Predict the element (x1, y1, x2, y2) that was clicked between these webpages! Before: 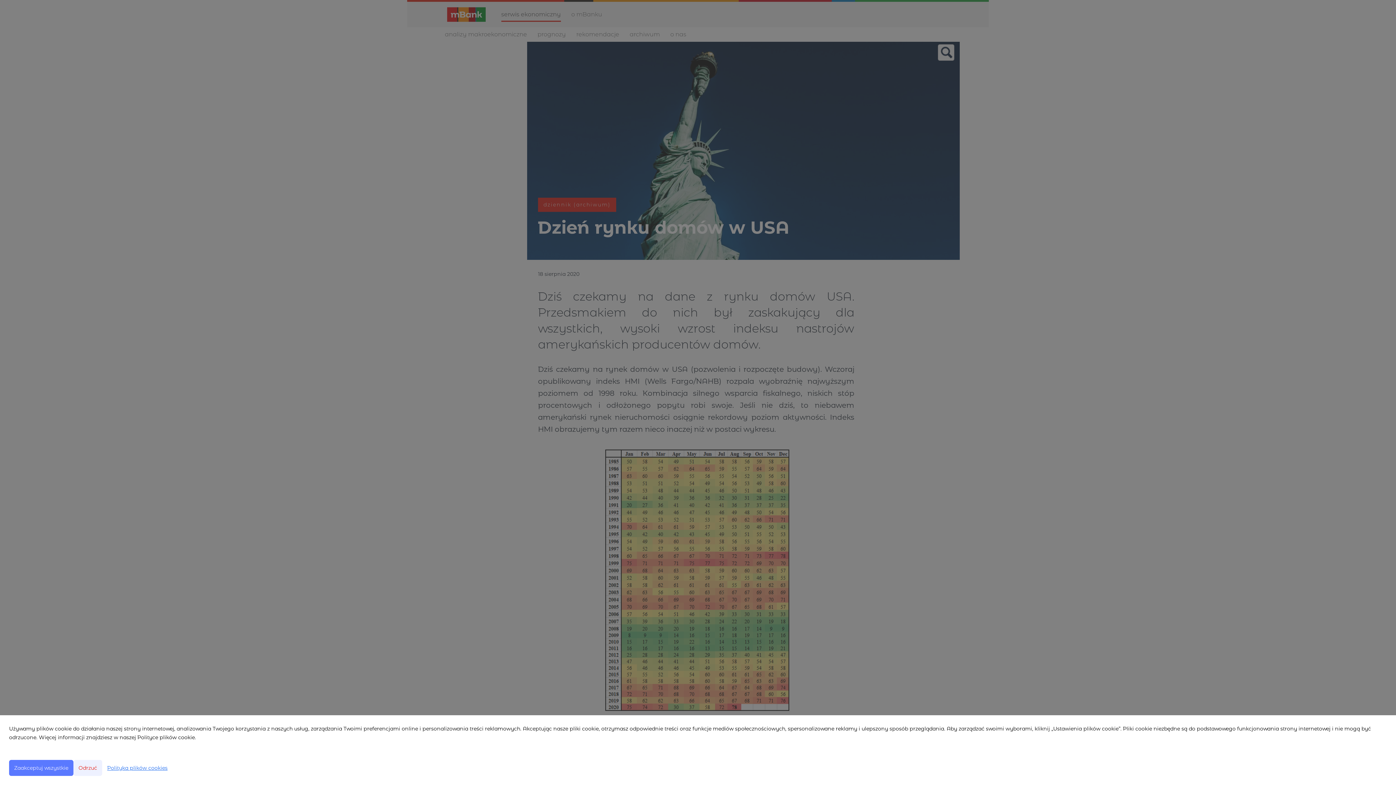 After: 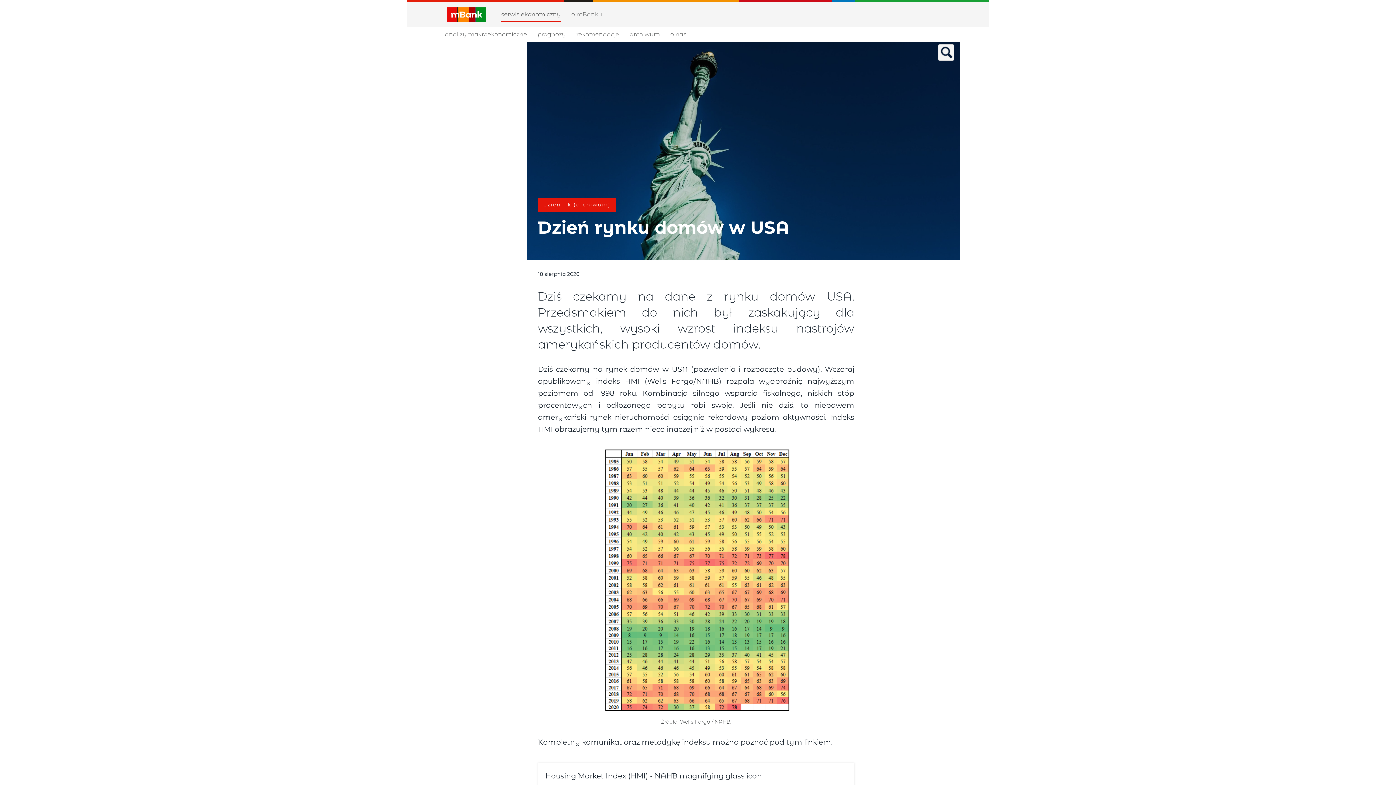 Action: label: Zaakceptuj wszystkie bbox: (9, 760, 73, 776)